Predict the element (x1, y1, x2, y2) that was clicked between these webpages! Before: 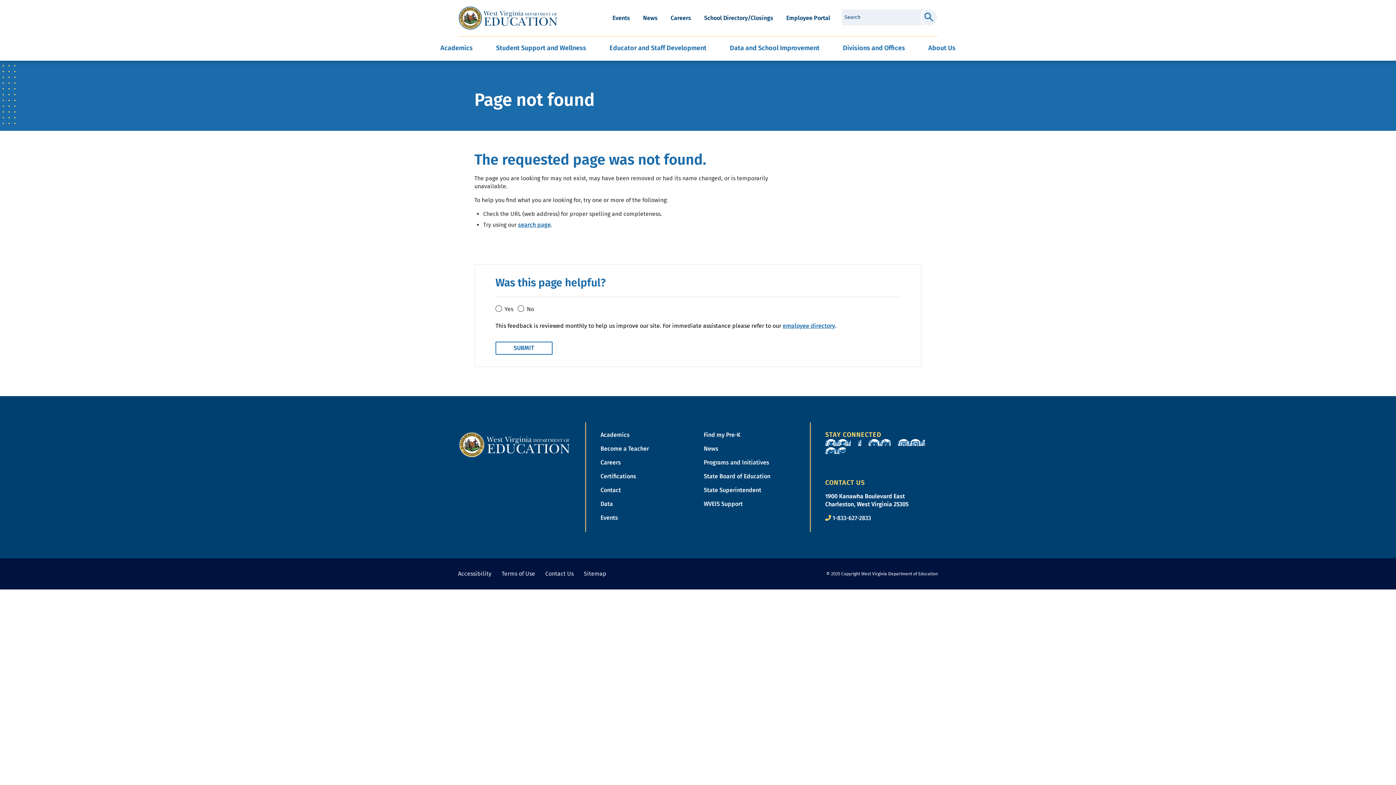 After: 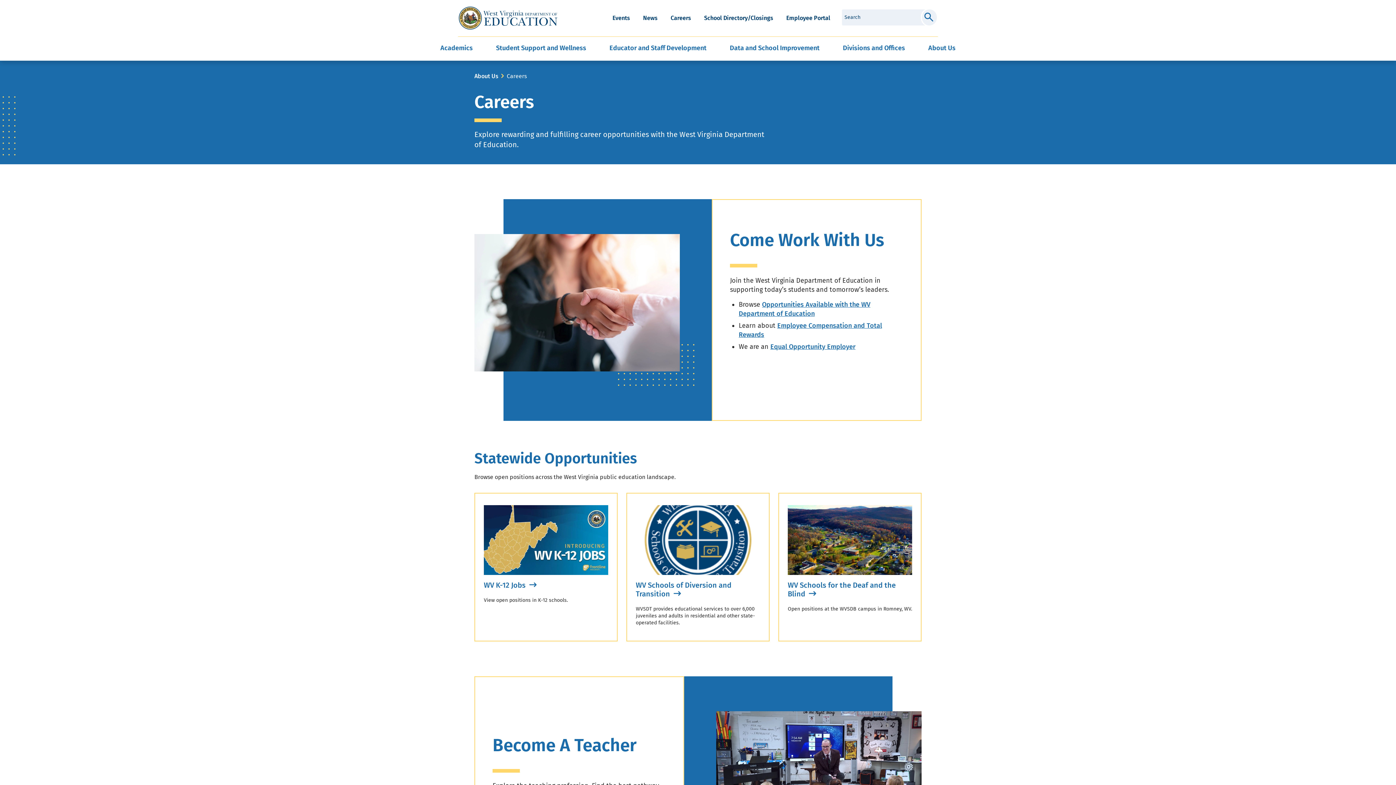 Action: bbox: (600, 459, 621, 466) label: Careers